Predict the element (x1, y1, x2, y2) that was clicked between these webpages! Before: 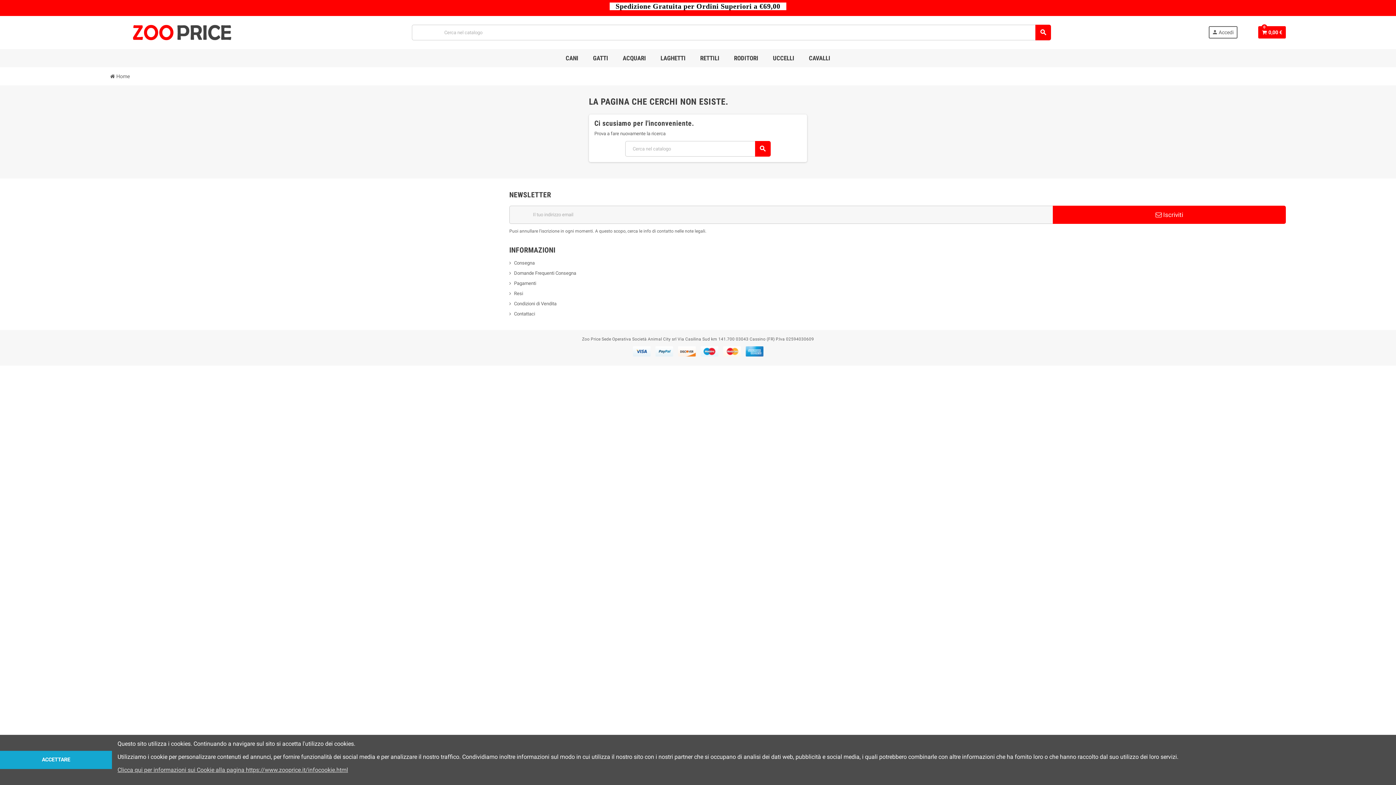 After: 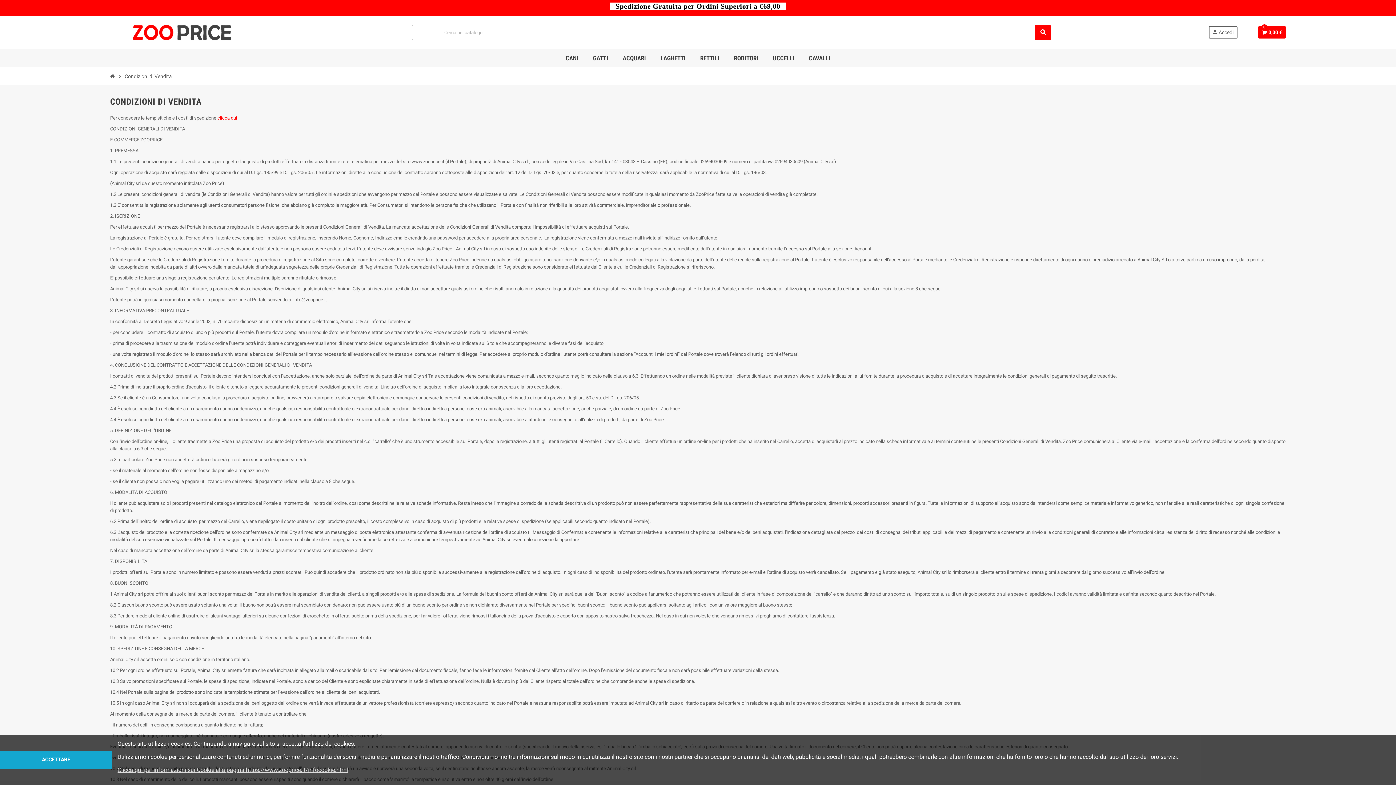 Action: label: Condizioni di Vendita bbox: (509, 301, 556, 306)